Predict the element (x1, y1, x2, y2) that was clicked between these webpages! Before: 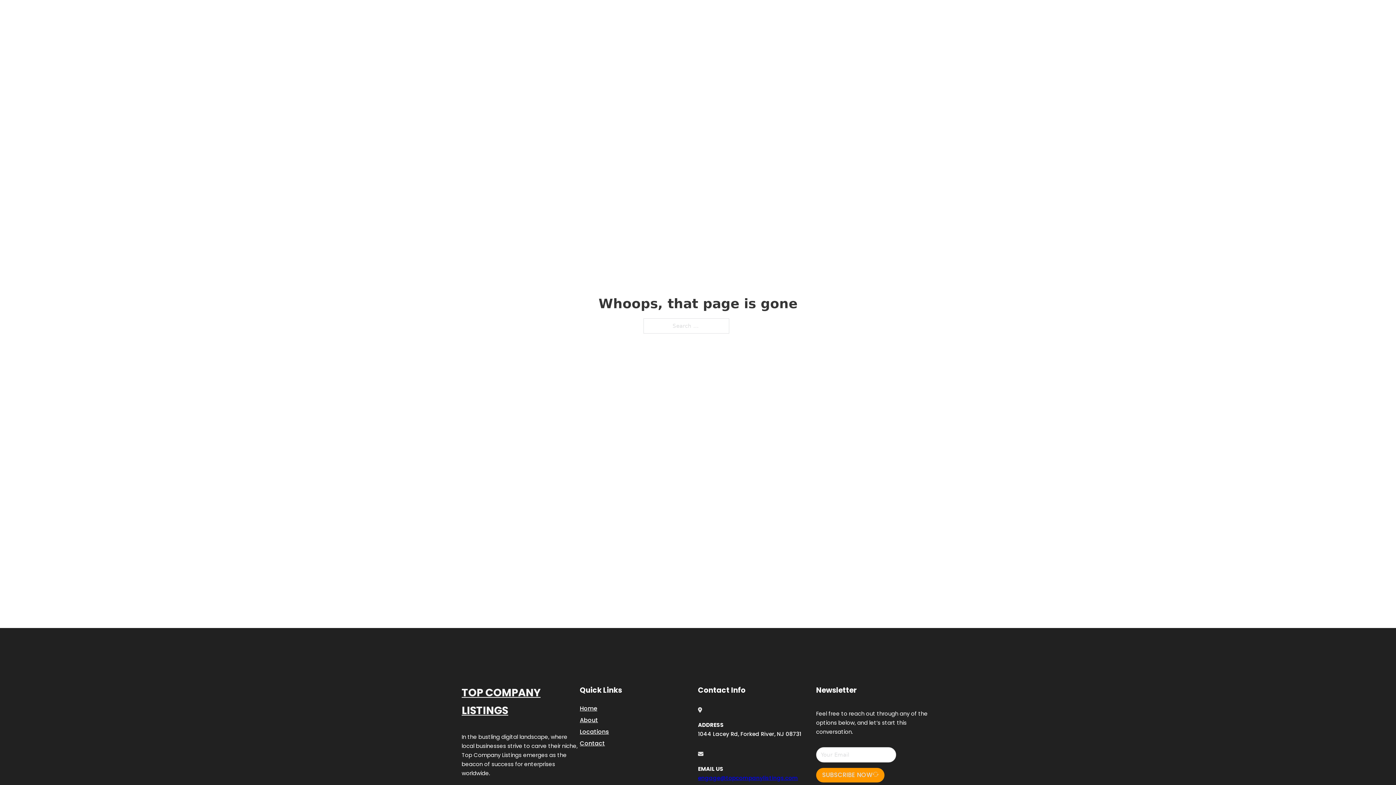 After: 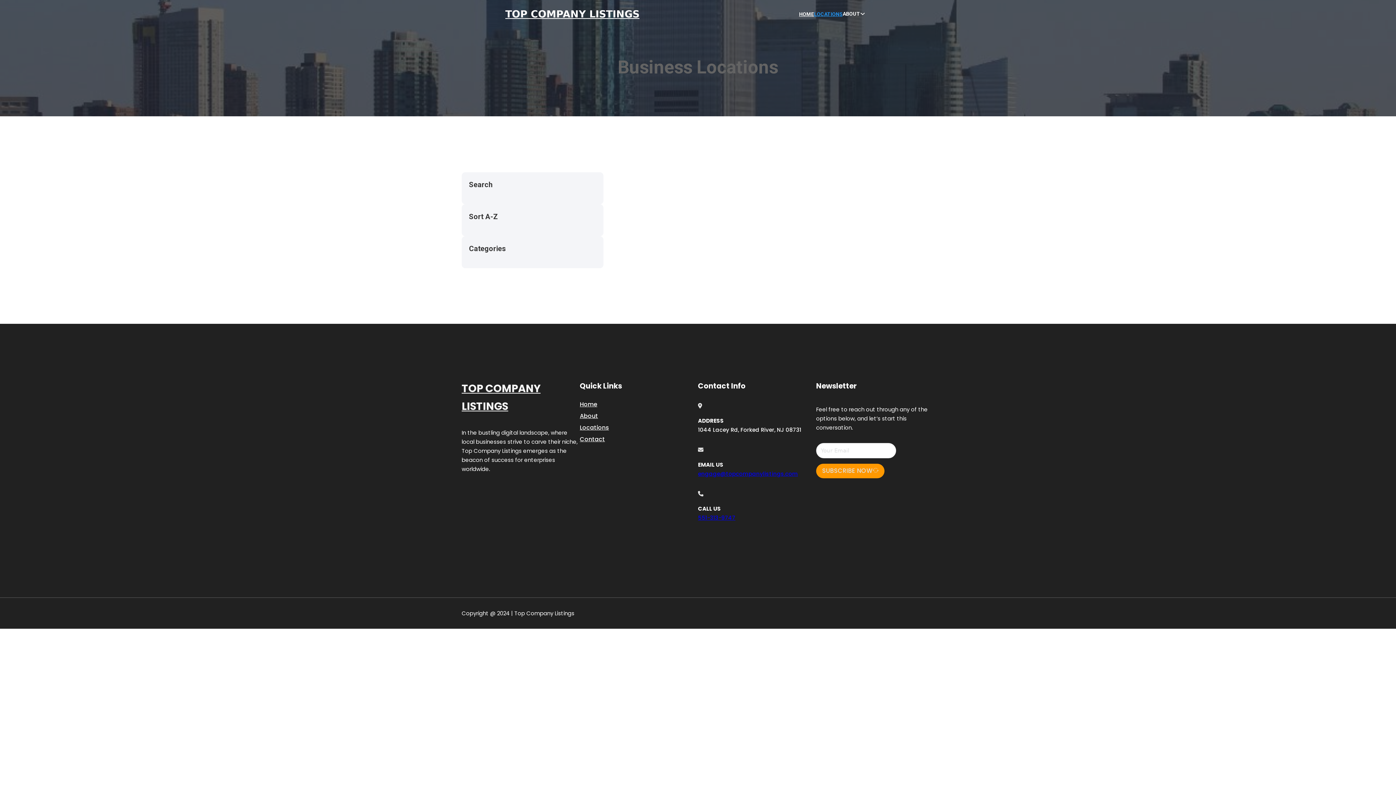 Action: bbox: (814, 10, 842, 18) label: LOCATIONS